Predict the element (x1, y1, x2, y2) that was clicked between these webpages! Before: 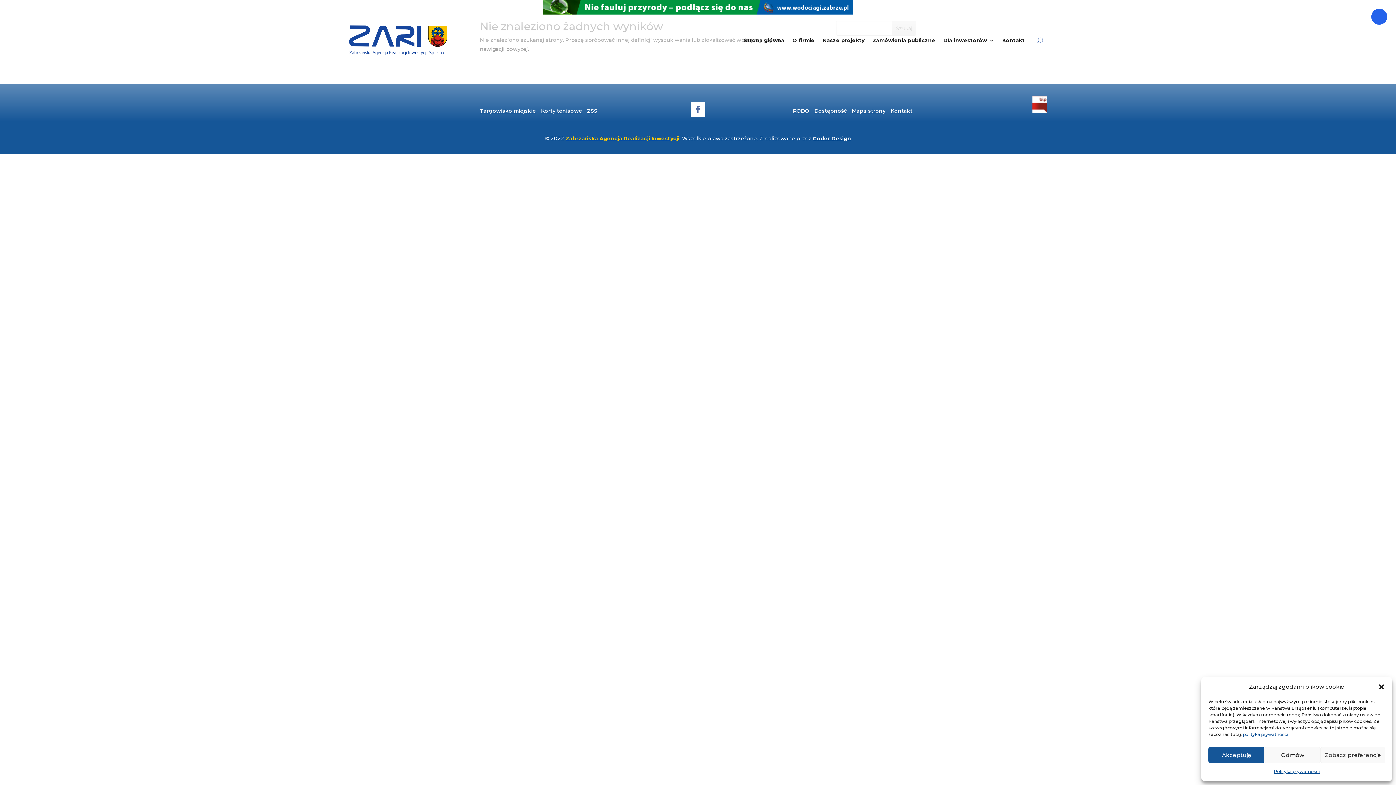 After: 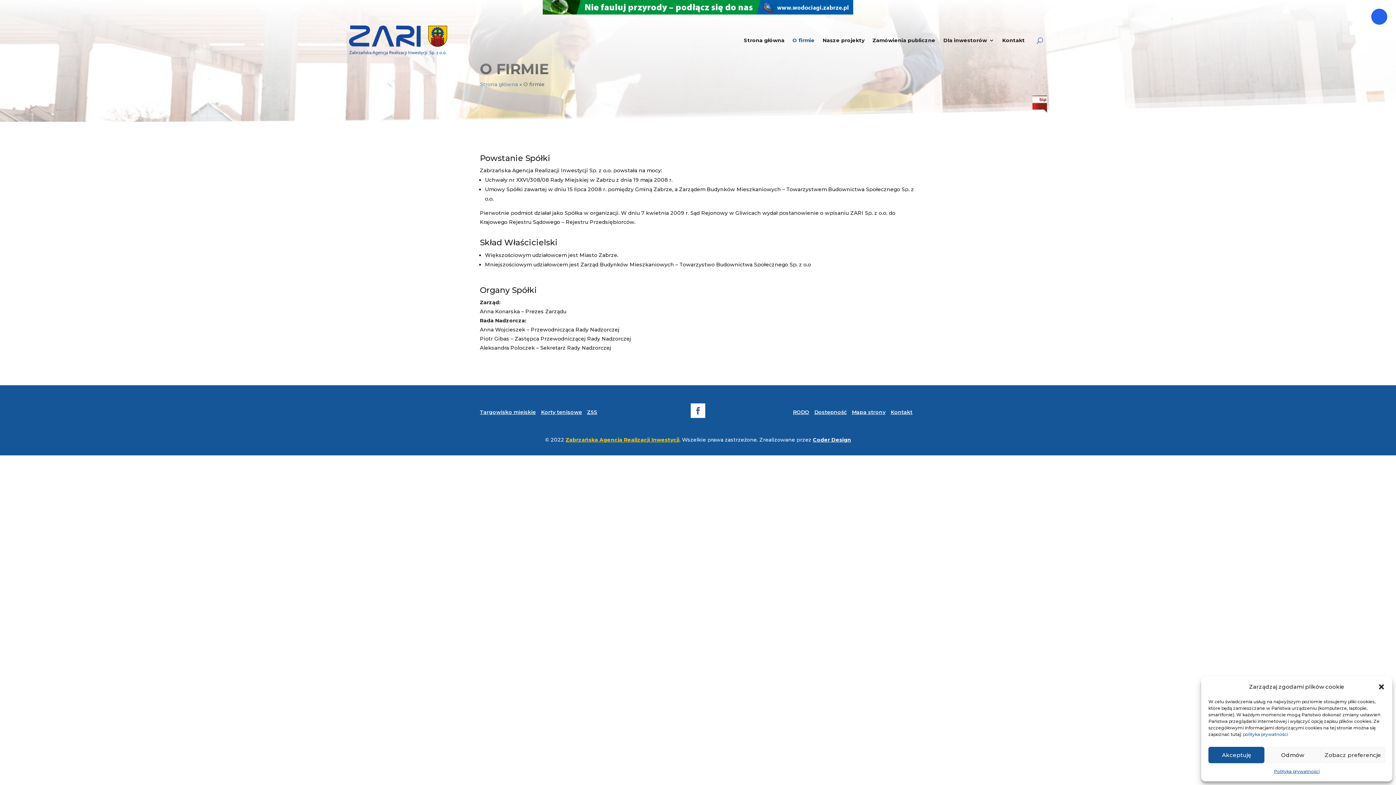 Action: bbox: (792, 25, 814, 55) label: O firmie